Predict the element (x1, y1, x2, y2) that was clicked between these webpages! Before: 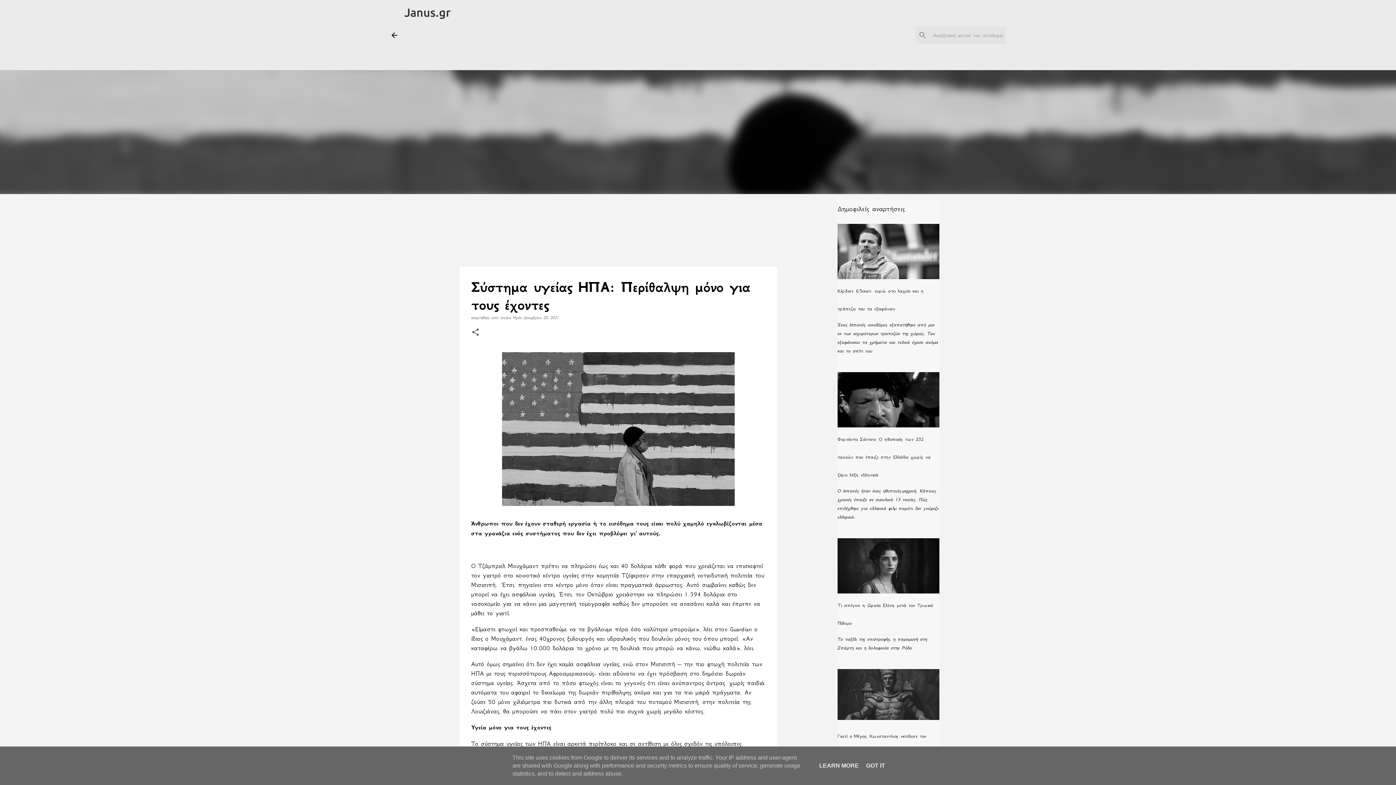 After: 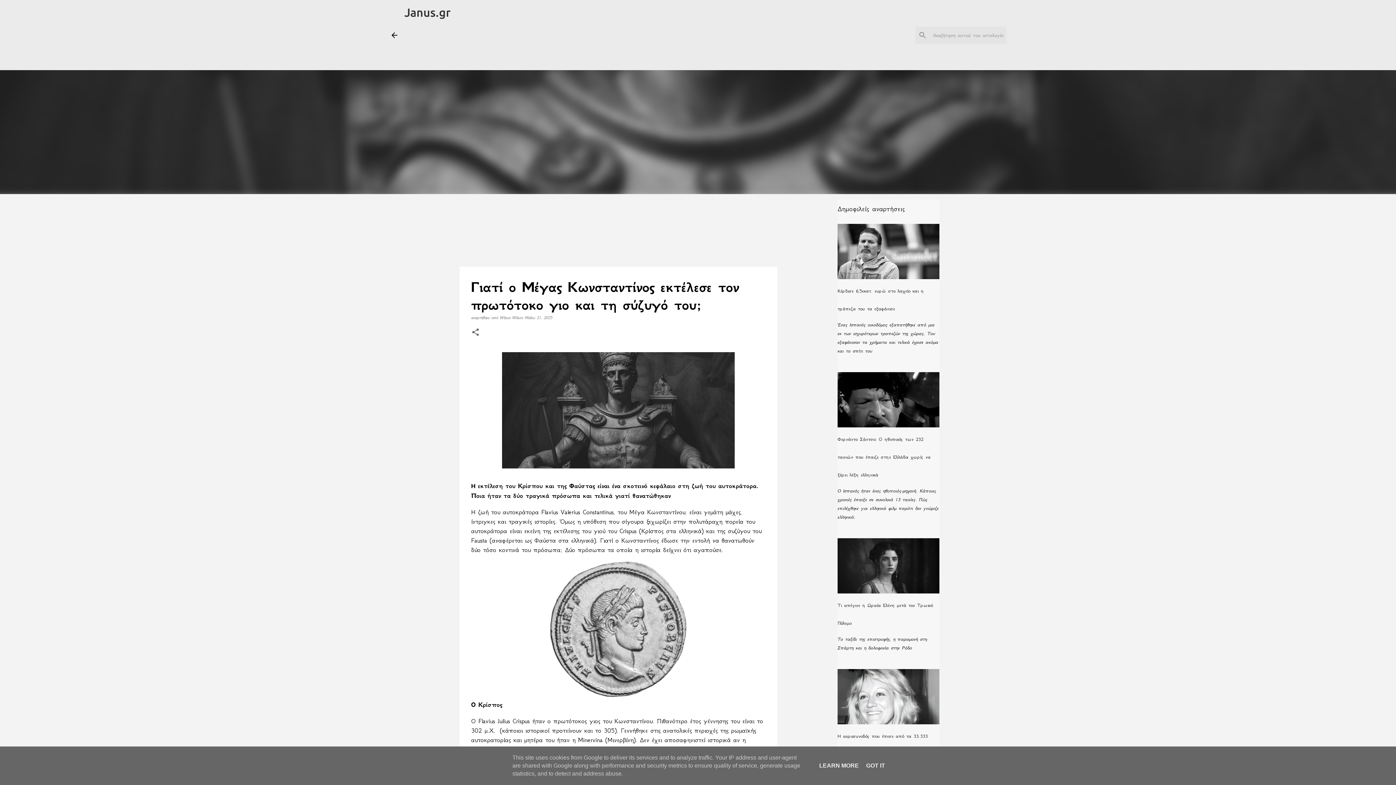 Action: bbox: (837, 715, 939, 721)